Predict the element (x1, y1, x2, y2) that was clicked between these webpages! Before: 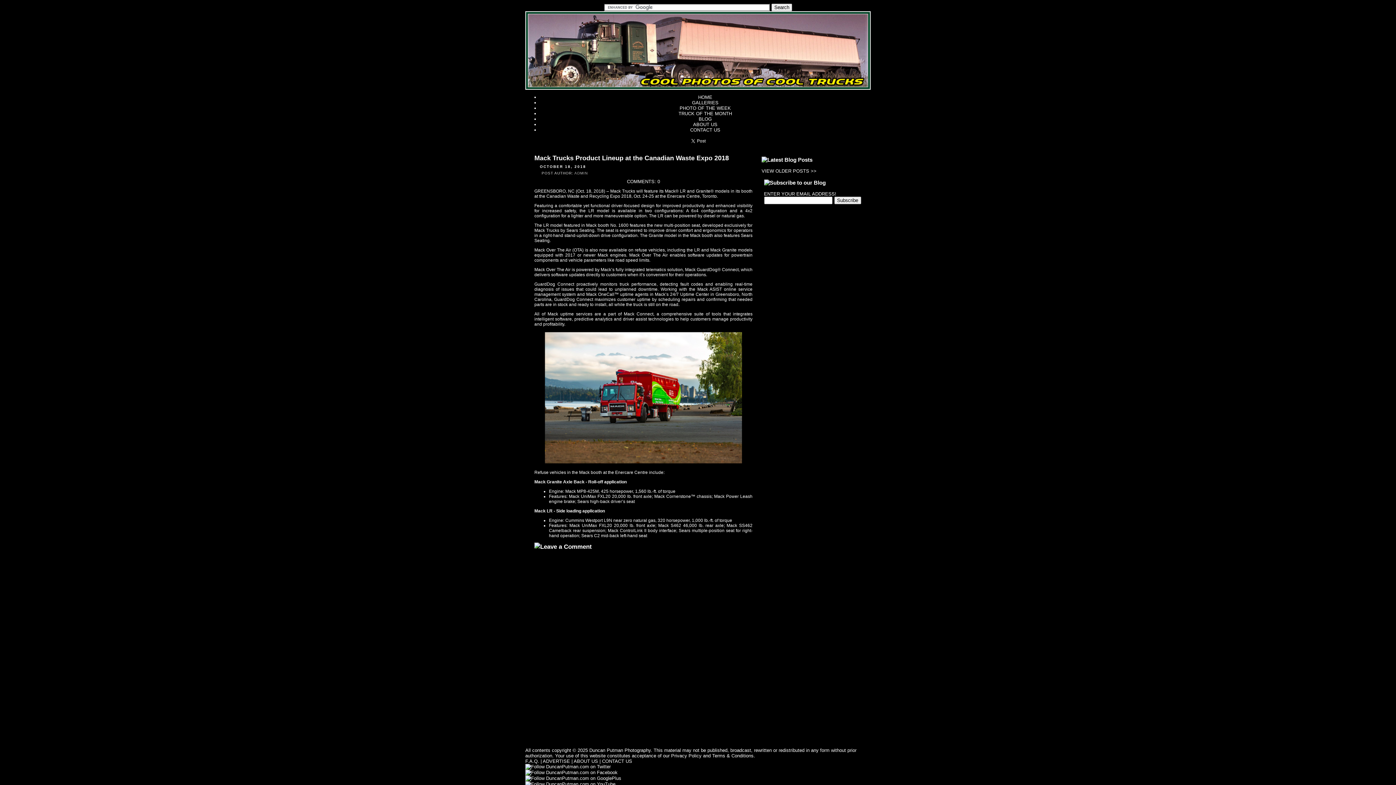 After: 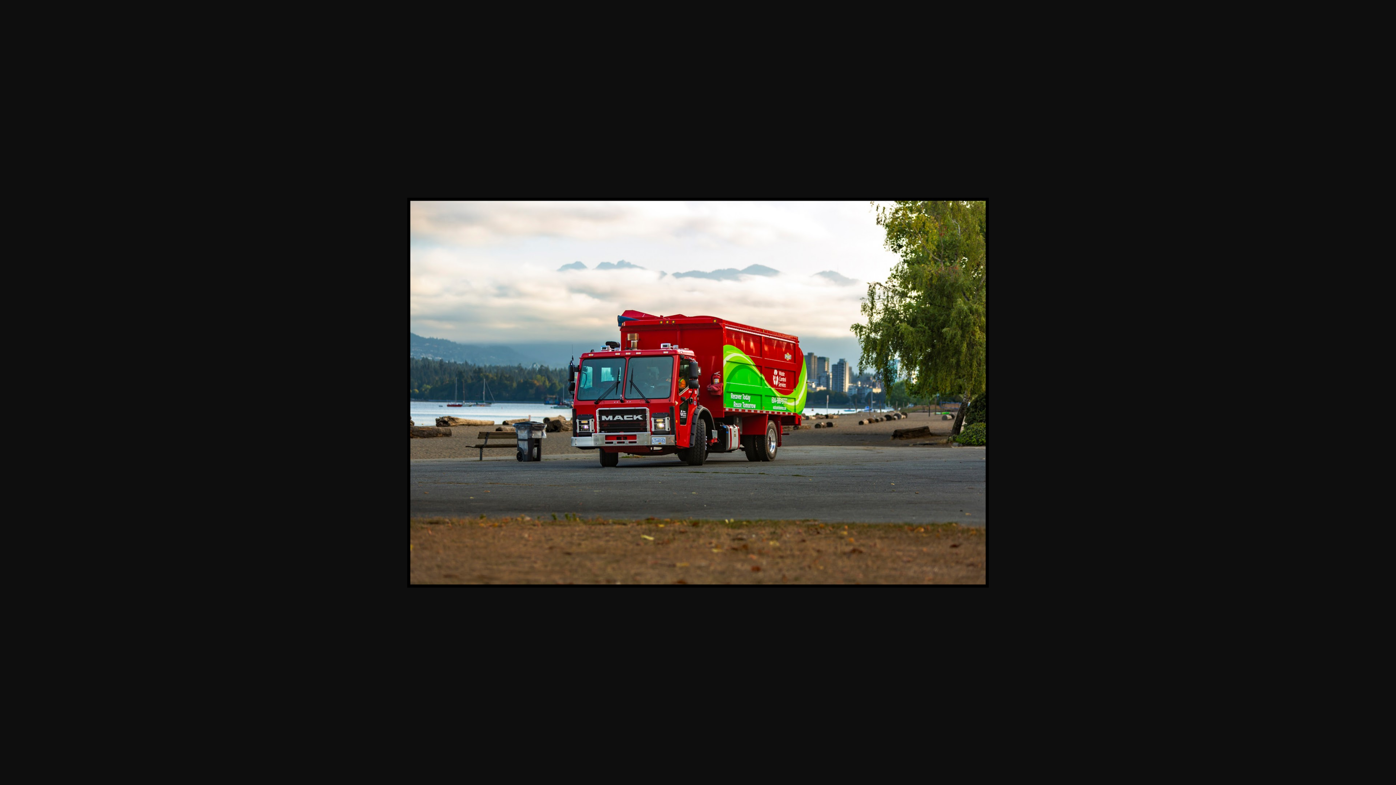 Action: bbox: (544, 460, 743, 465)